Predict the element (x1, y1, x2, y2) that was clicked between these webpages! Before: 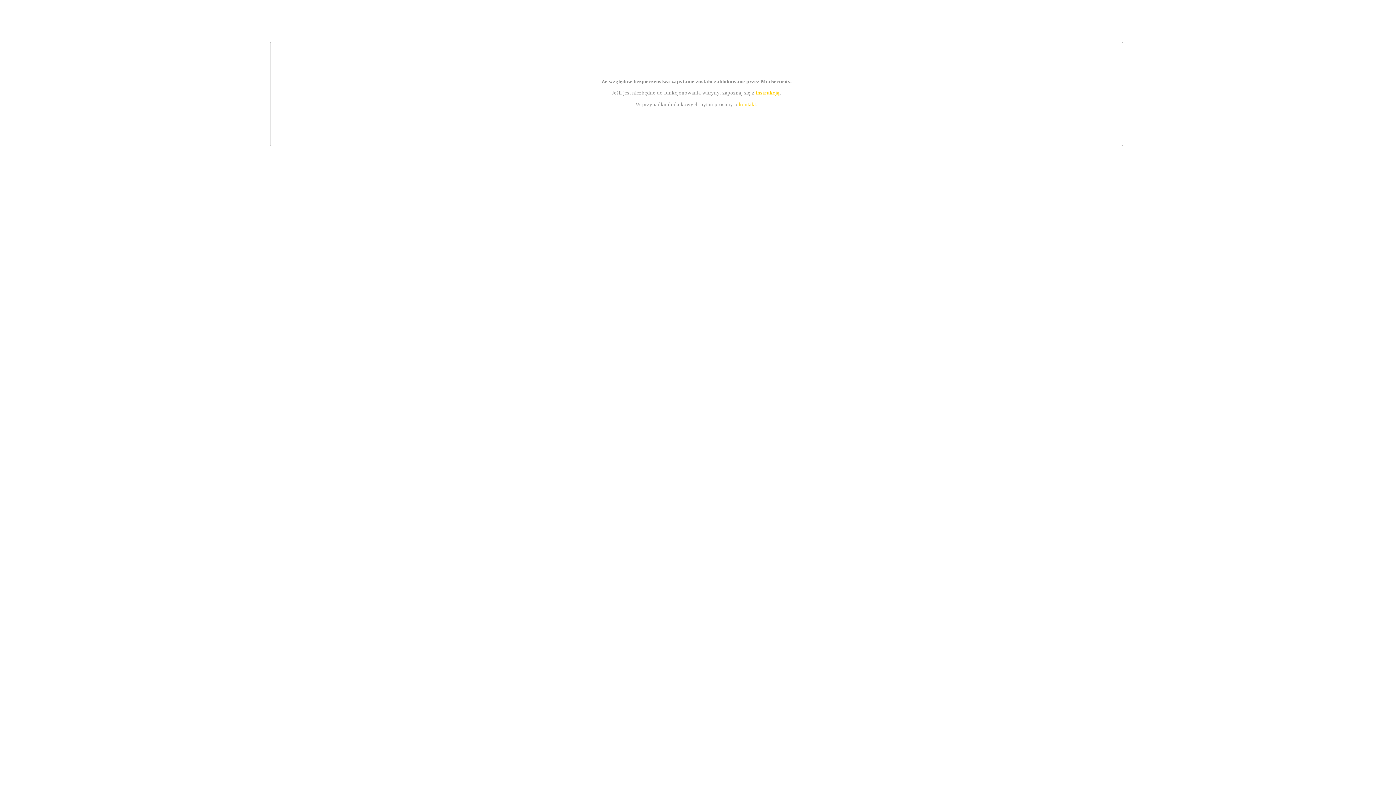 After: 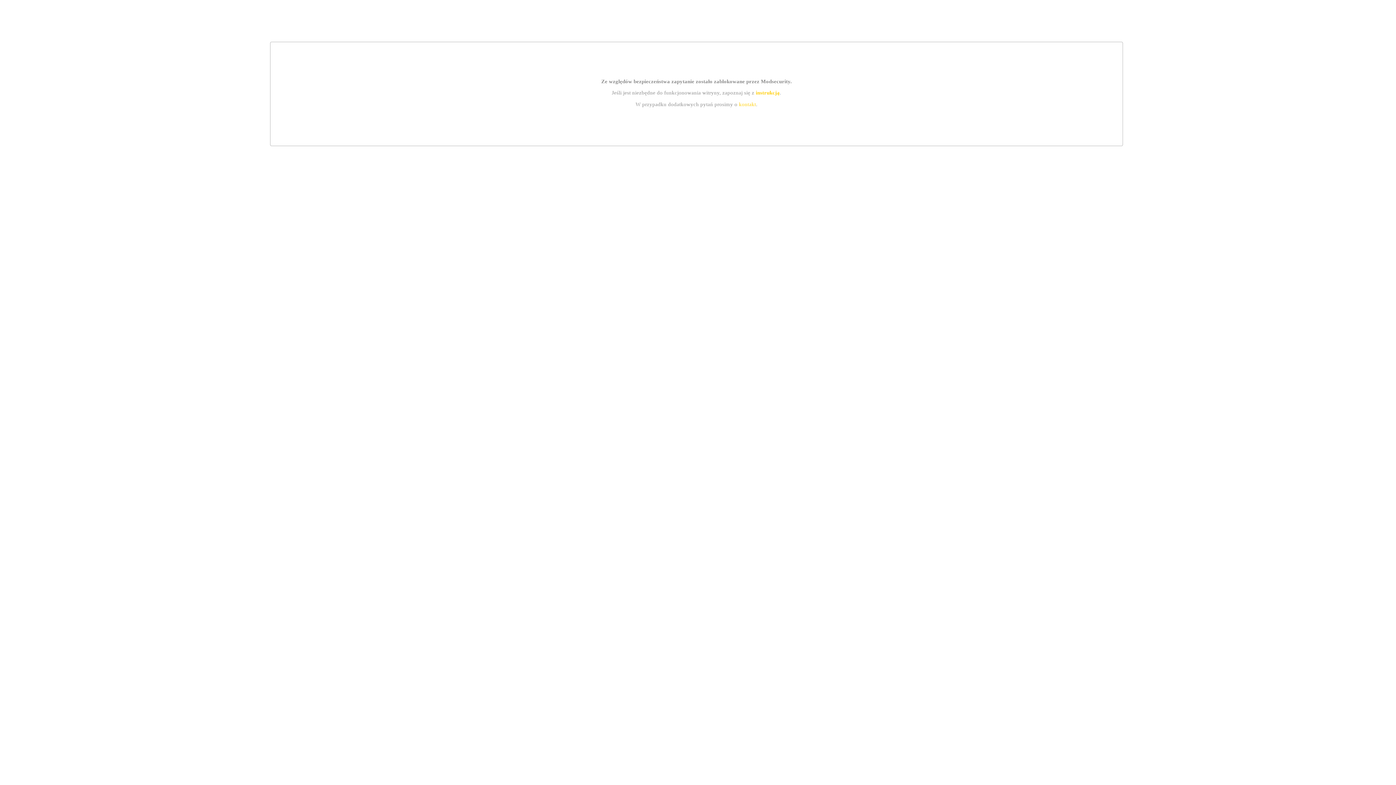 Action: bbox: (739, 101, 756, 107) label: kontakt